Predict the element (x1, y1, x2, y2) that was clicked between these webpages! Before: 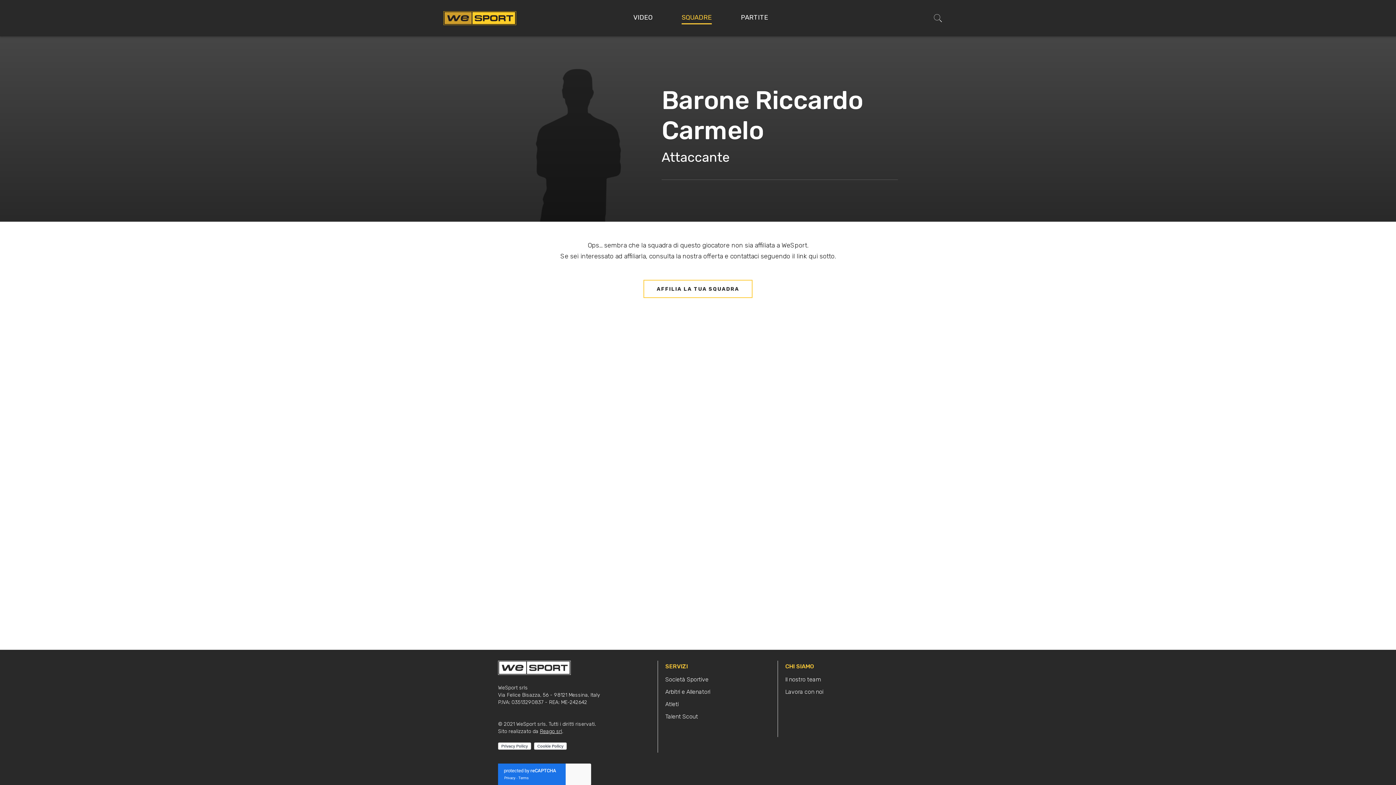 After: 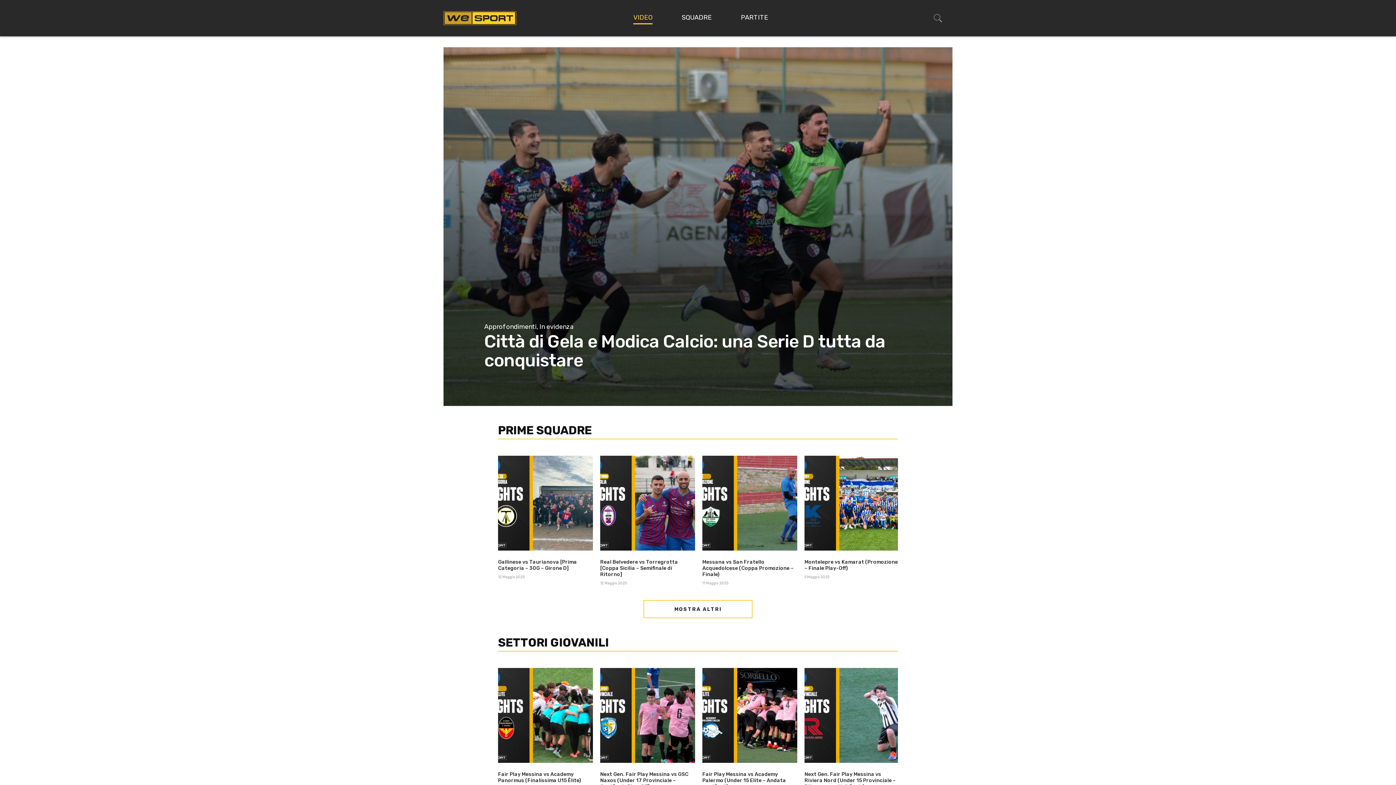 Action: bbox: (443, 13, 516, 21)